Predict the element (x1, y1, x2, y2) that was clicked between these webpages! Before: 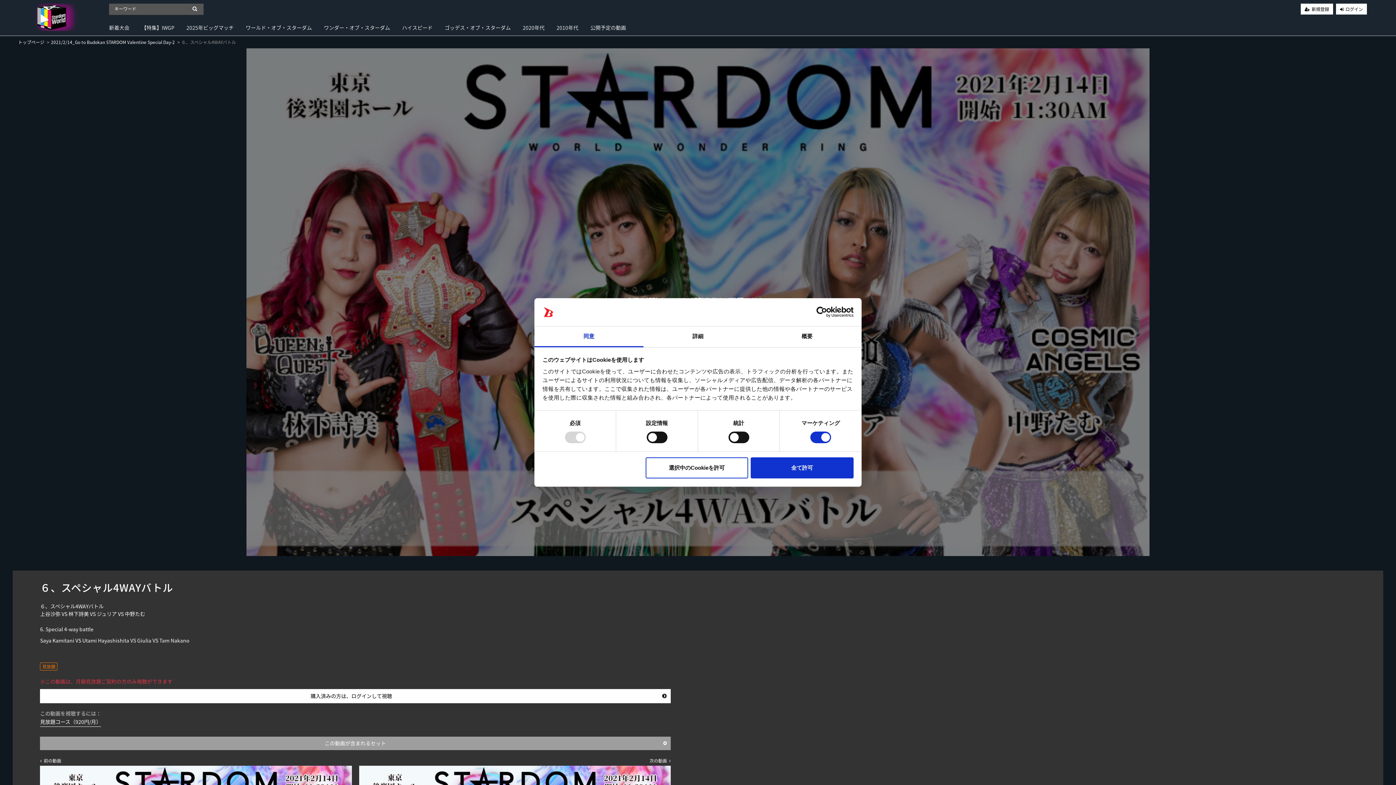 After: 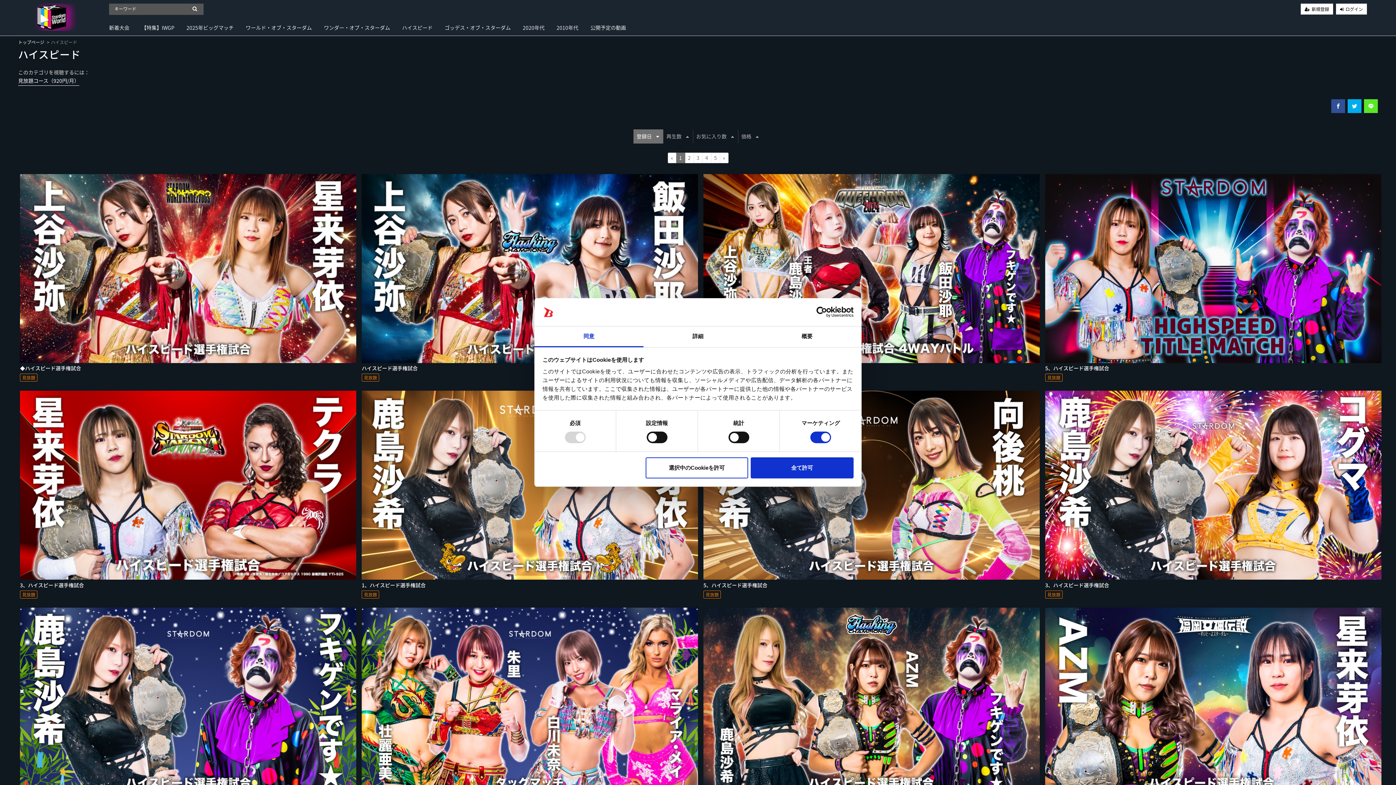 Action: bbox: (402, 22, 432, 32) label: ハイスピード